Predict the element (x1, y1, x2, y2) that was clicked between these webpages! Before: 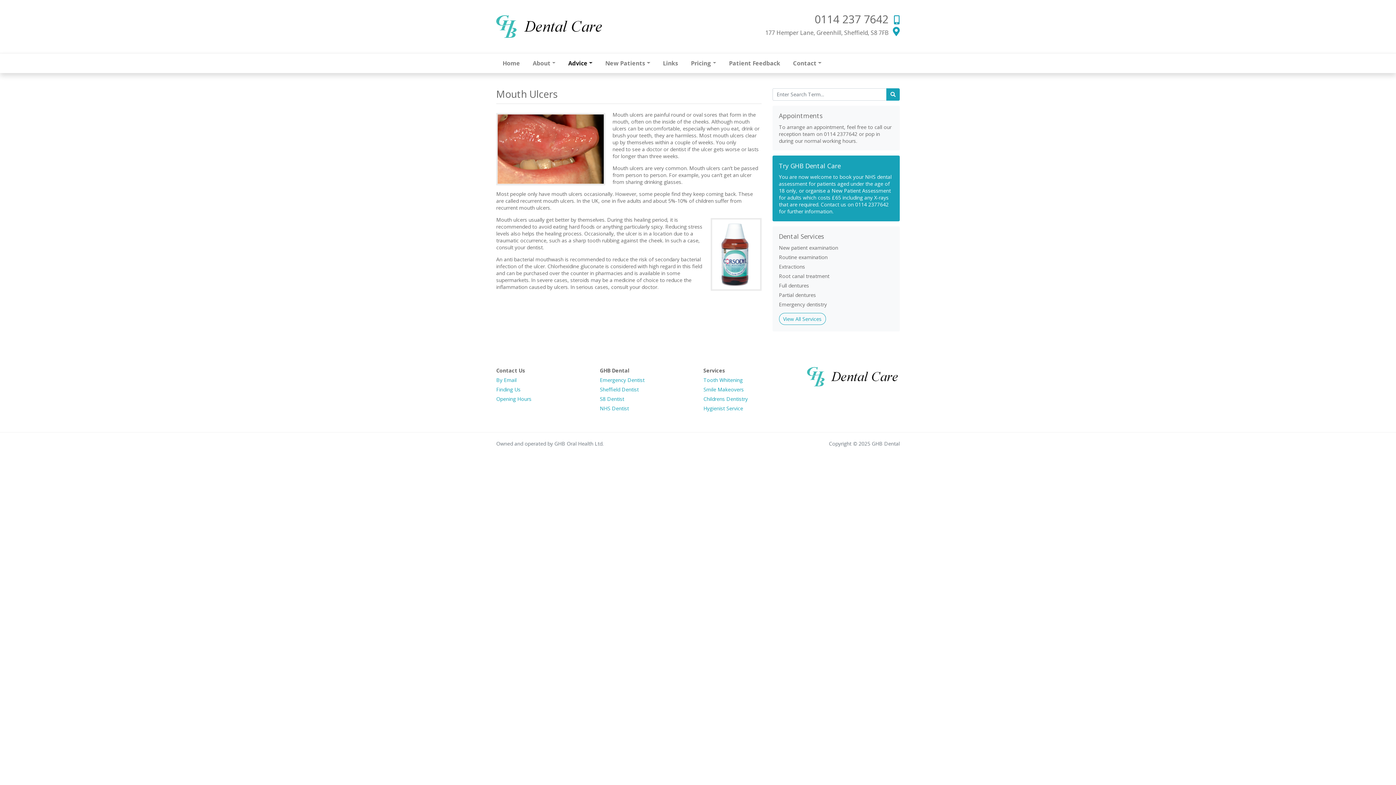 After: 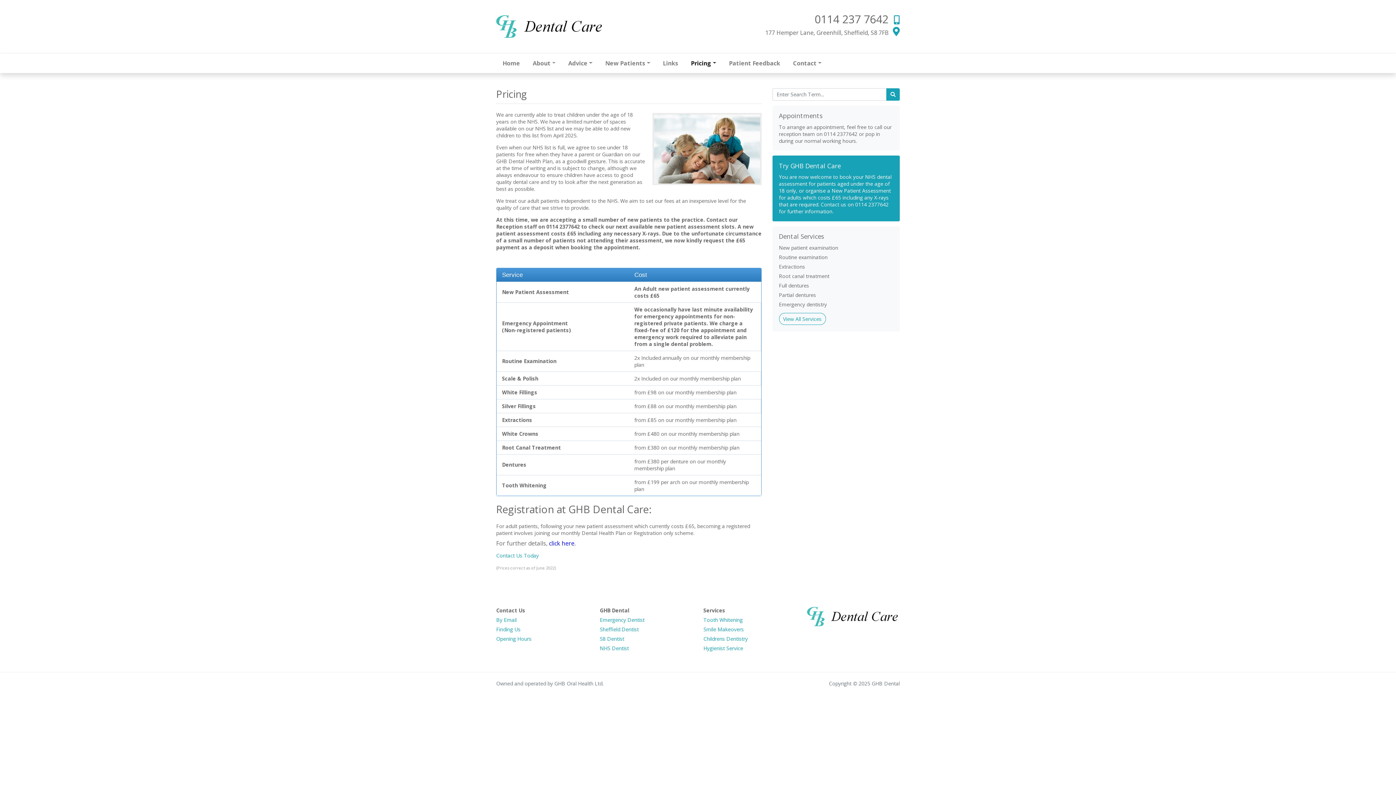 Action: bbox: (600, 386, 638, 392) label: Sheffield Dentist